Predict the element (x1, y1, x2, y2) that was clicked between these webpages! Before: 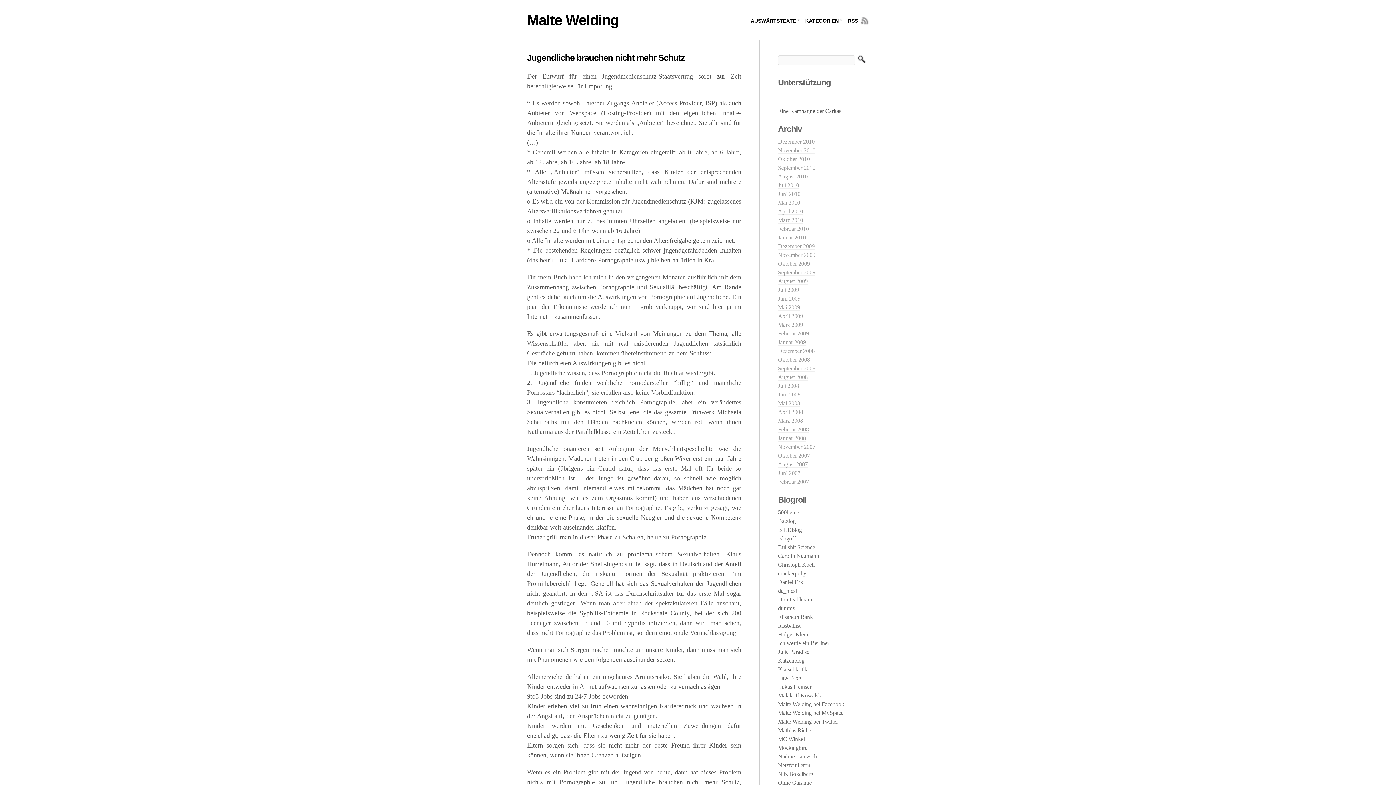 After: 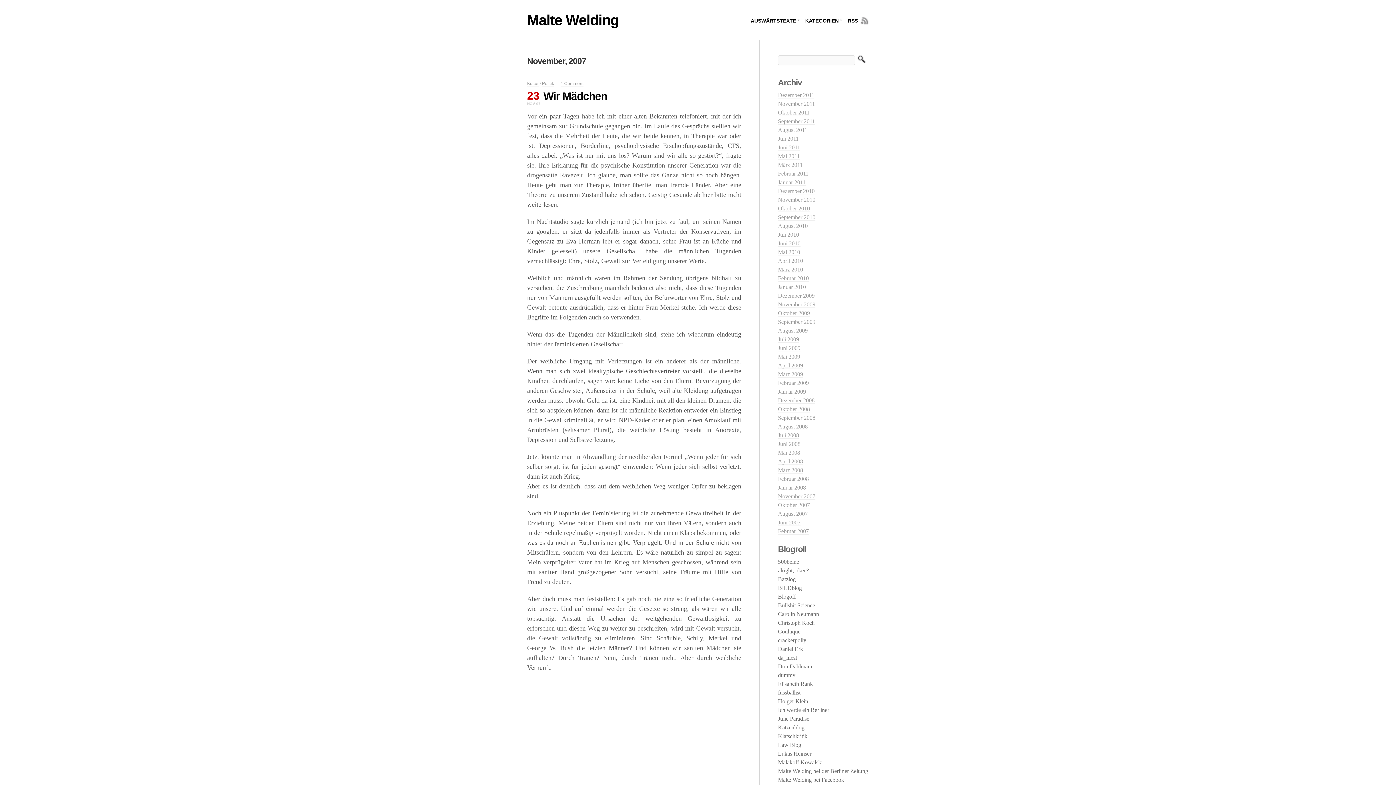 Action: bbox: (778, 444, 815, 450) label: November 2007